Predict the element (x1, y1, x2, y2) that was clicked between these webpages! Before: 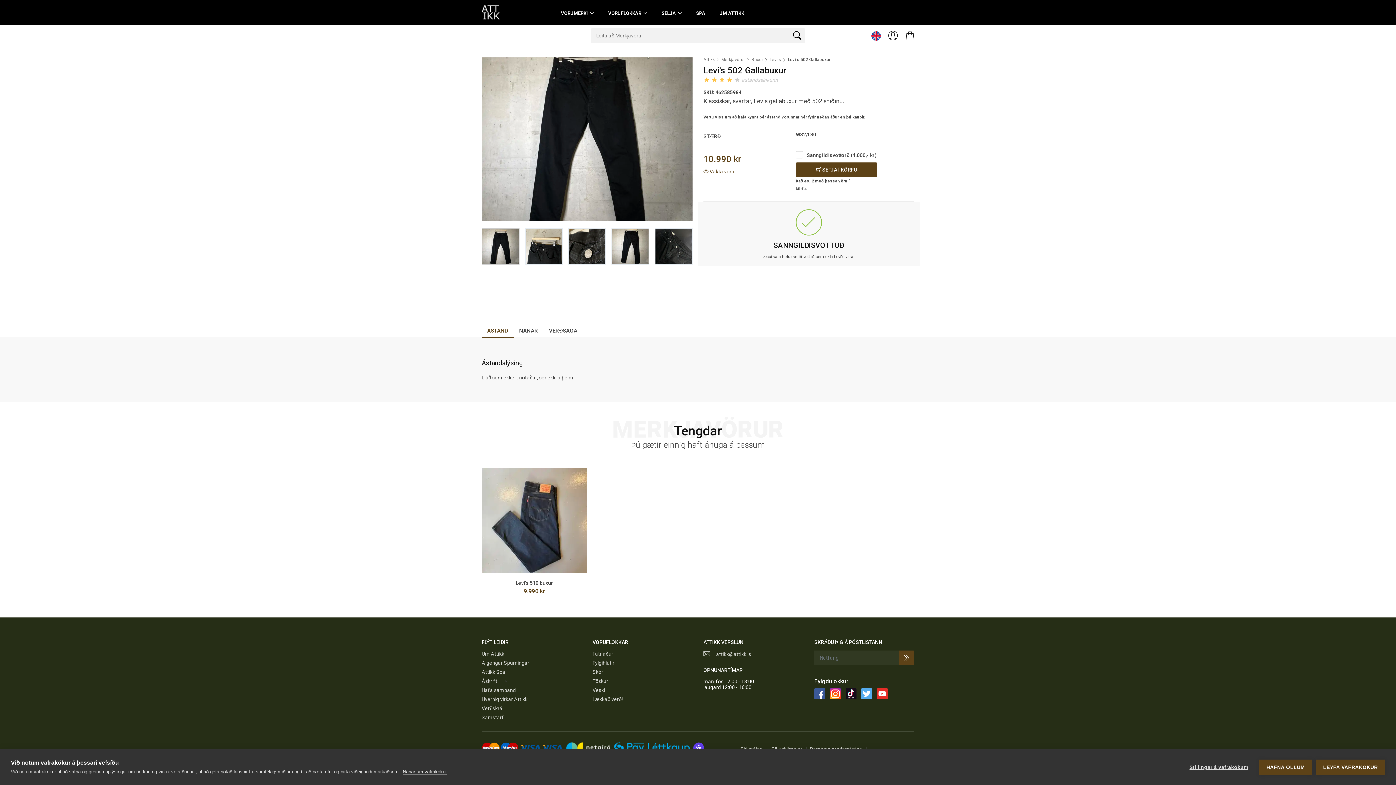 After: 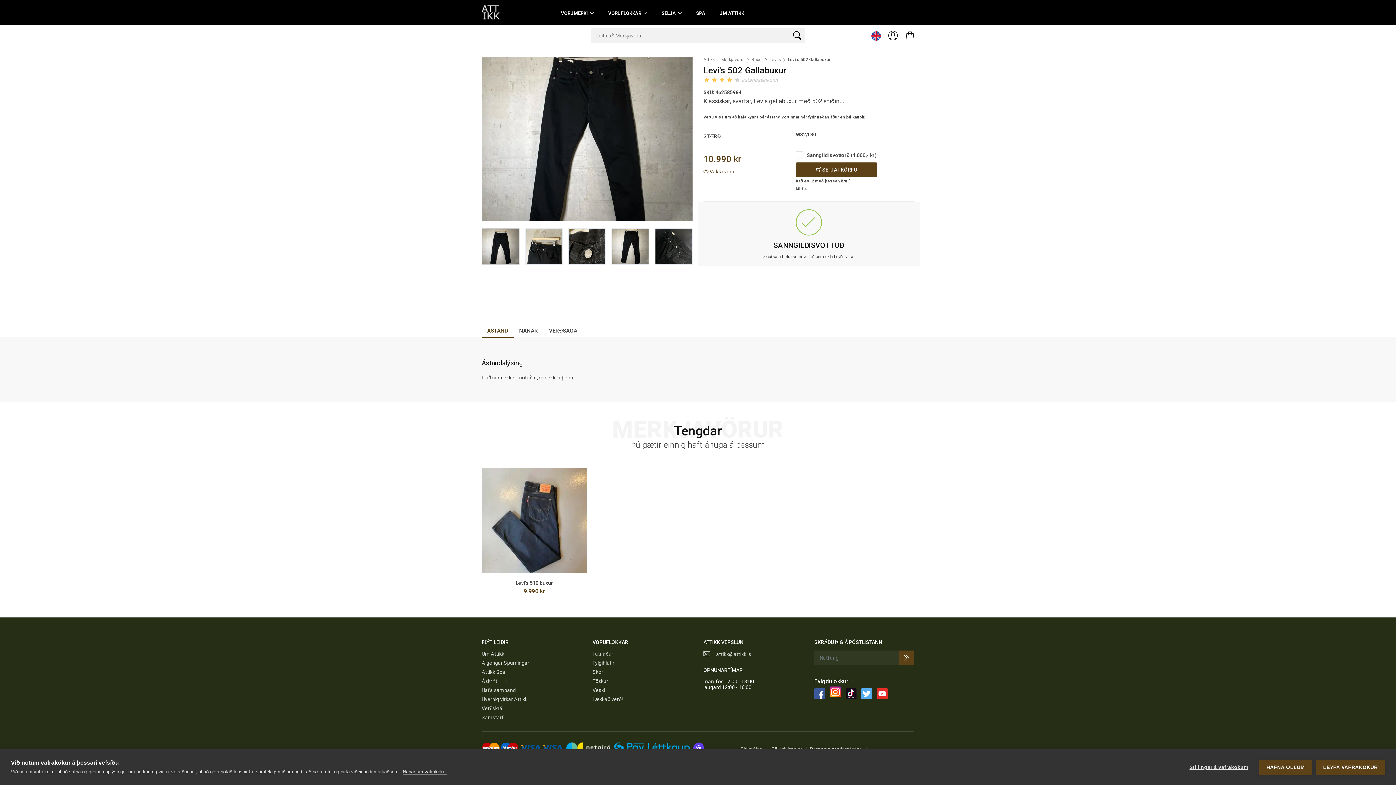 Action: bbox: (830, 688, 841, 699)